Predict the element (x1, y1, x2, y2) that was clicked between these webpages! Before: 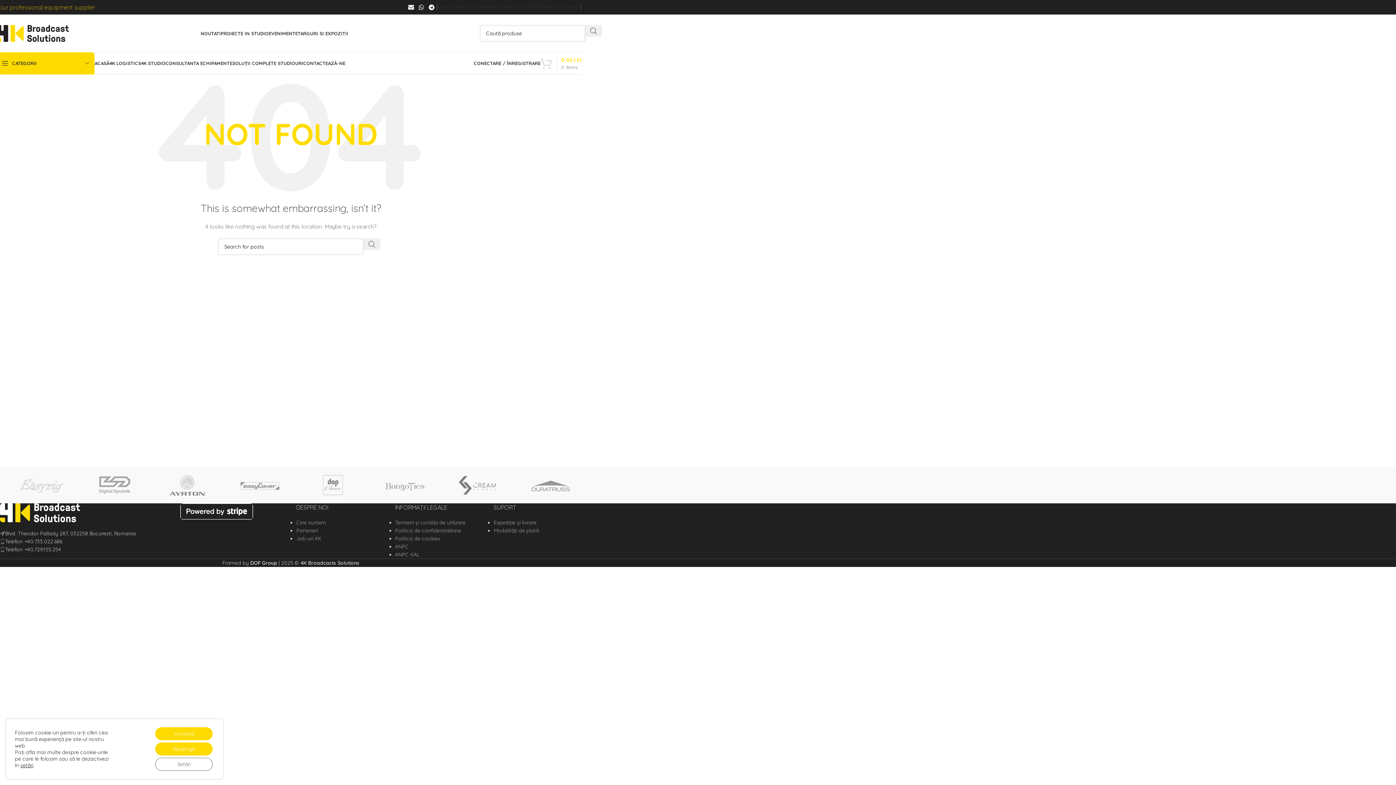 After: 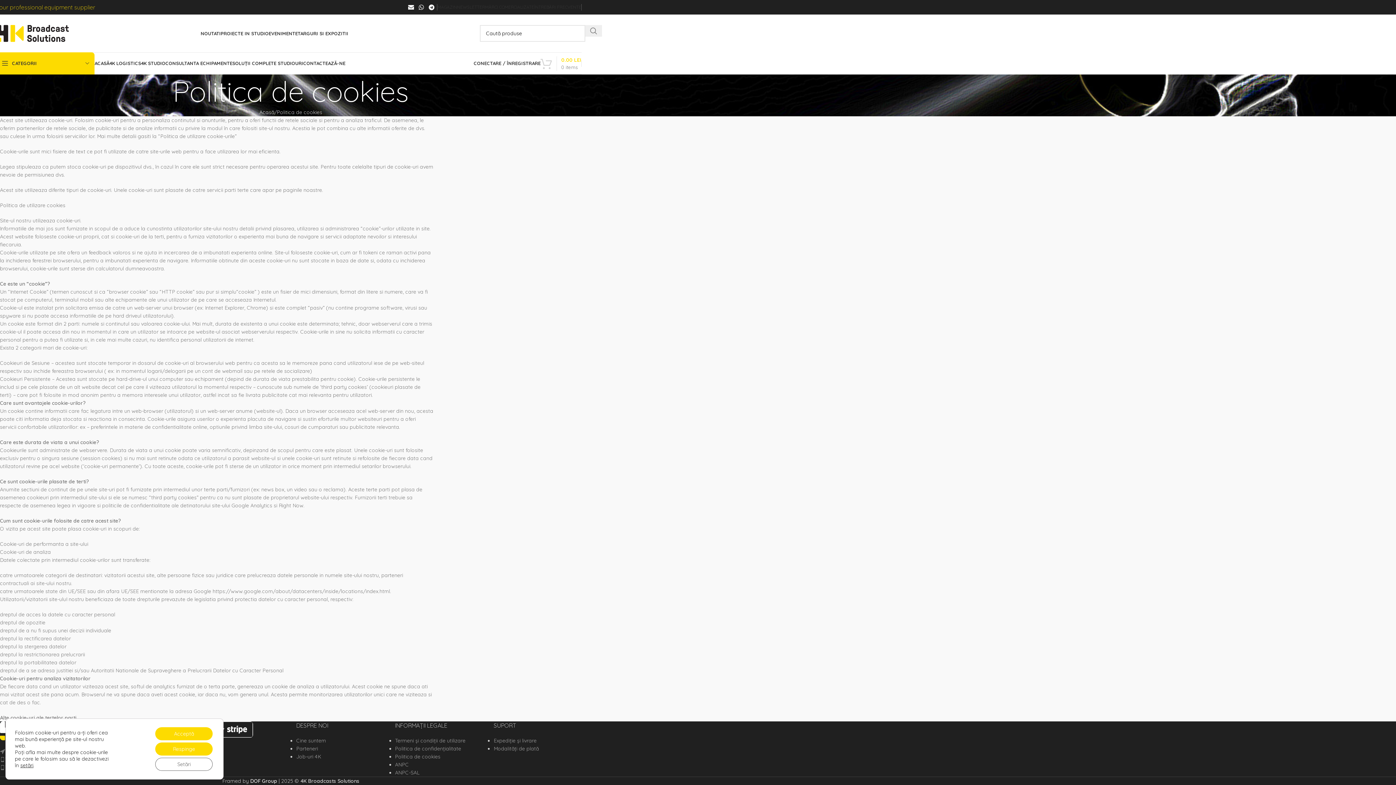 Action: label: Politica de cookies bbox: (395, 535, 440, 542)